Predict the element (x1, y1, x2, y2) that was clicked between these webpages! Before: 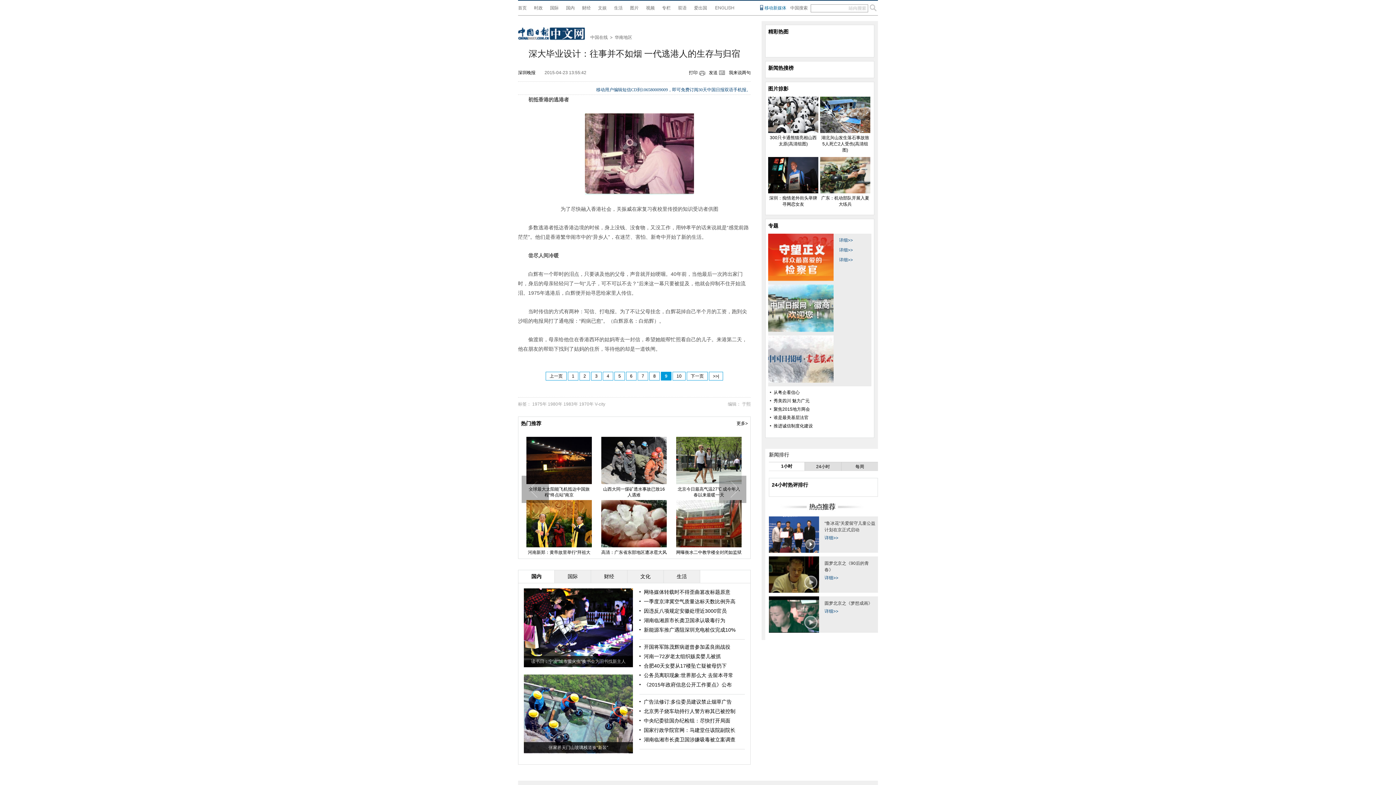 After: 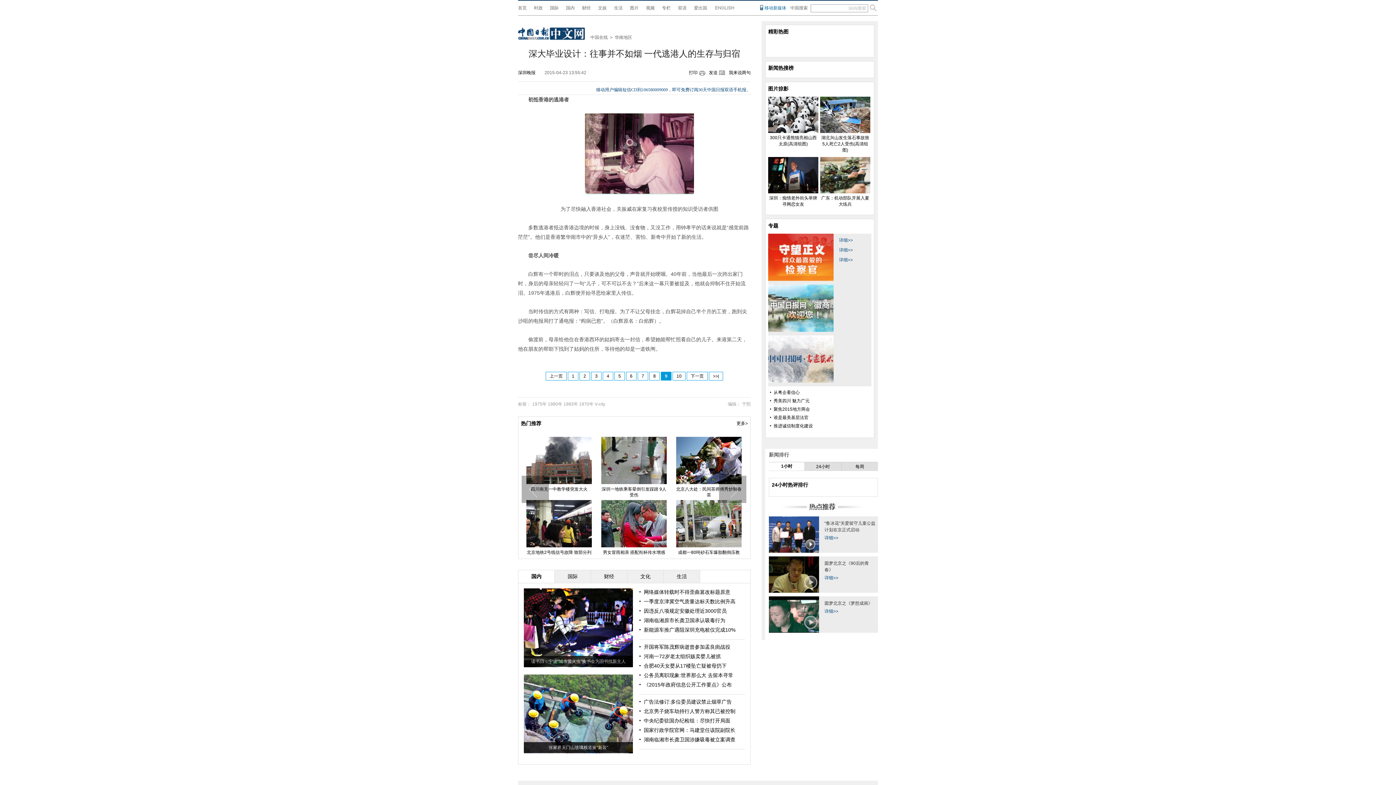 Action: bbox: (820, 129, 870, 134)